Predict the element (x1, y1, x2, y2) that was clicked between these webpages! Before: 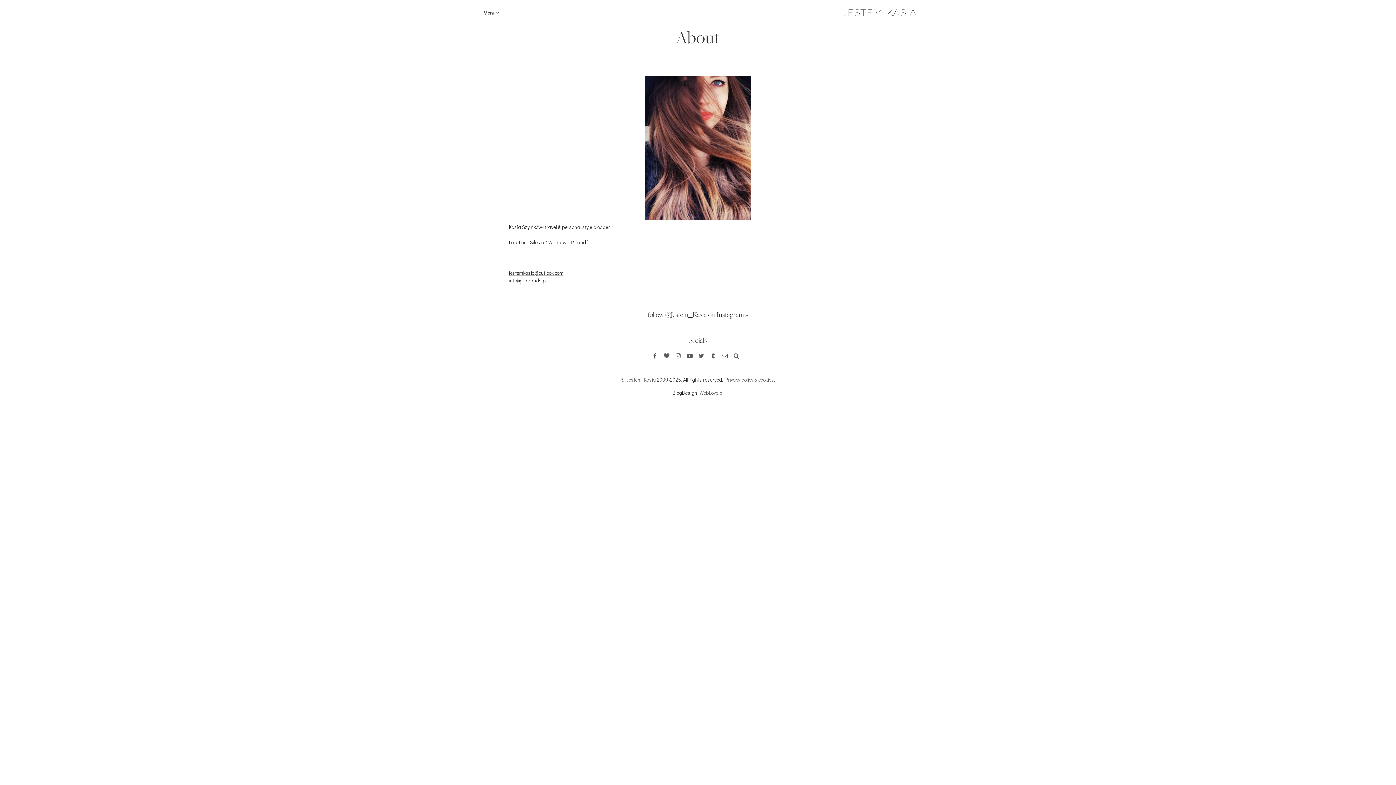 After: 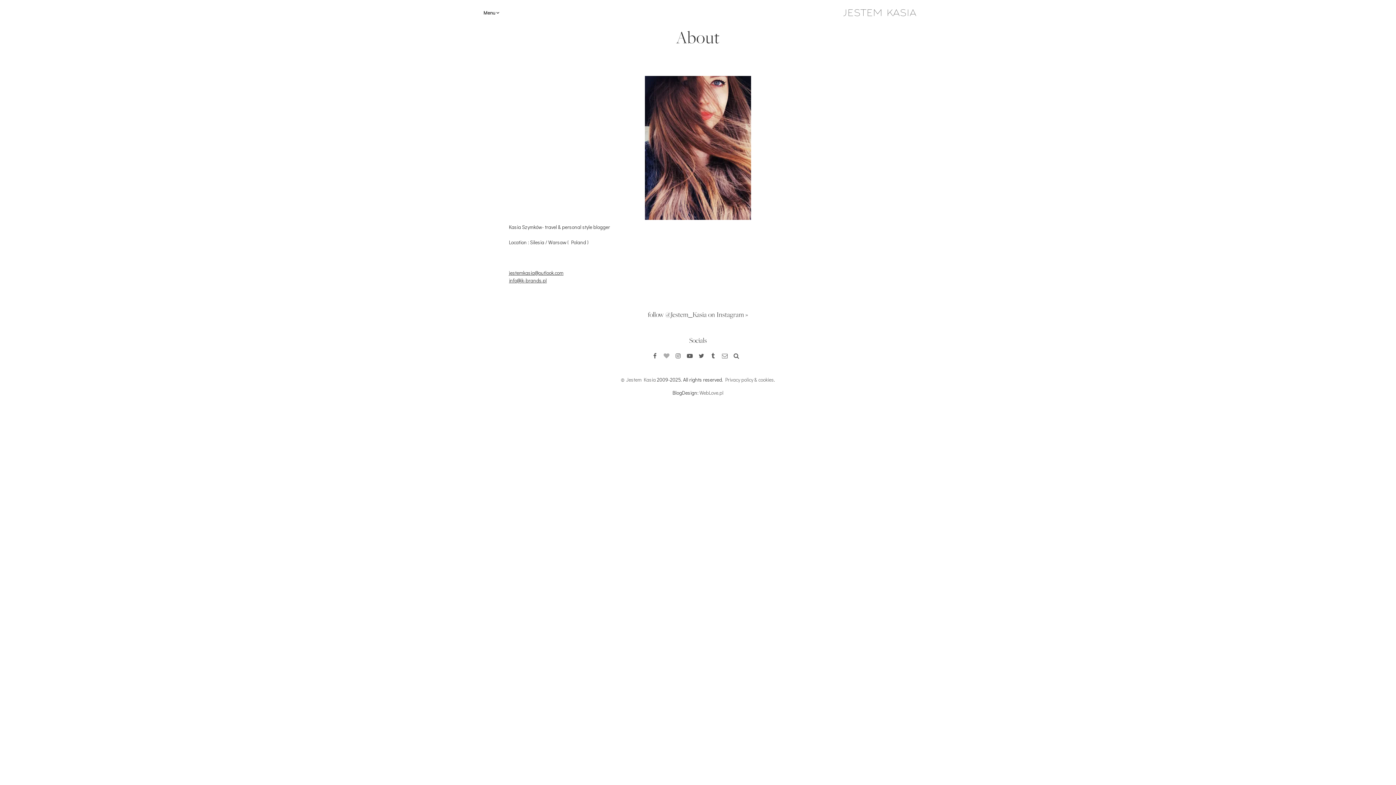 Action: bbox: (663, 353, 669, 358)